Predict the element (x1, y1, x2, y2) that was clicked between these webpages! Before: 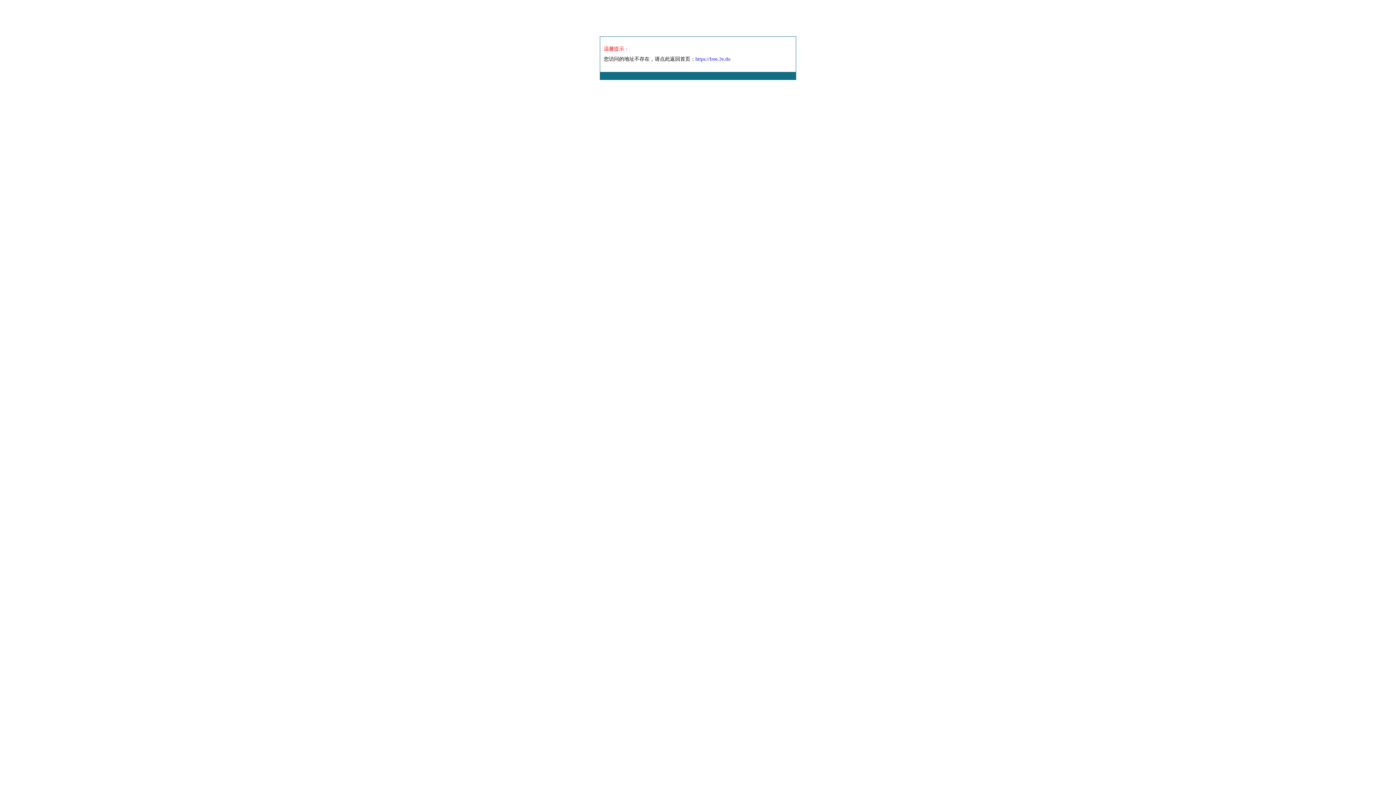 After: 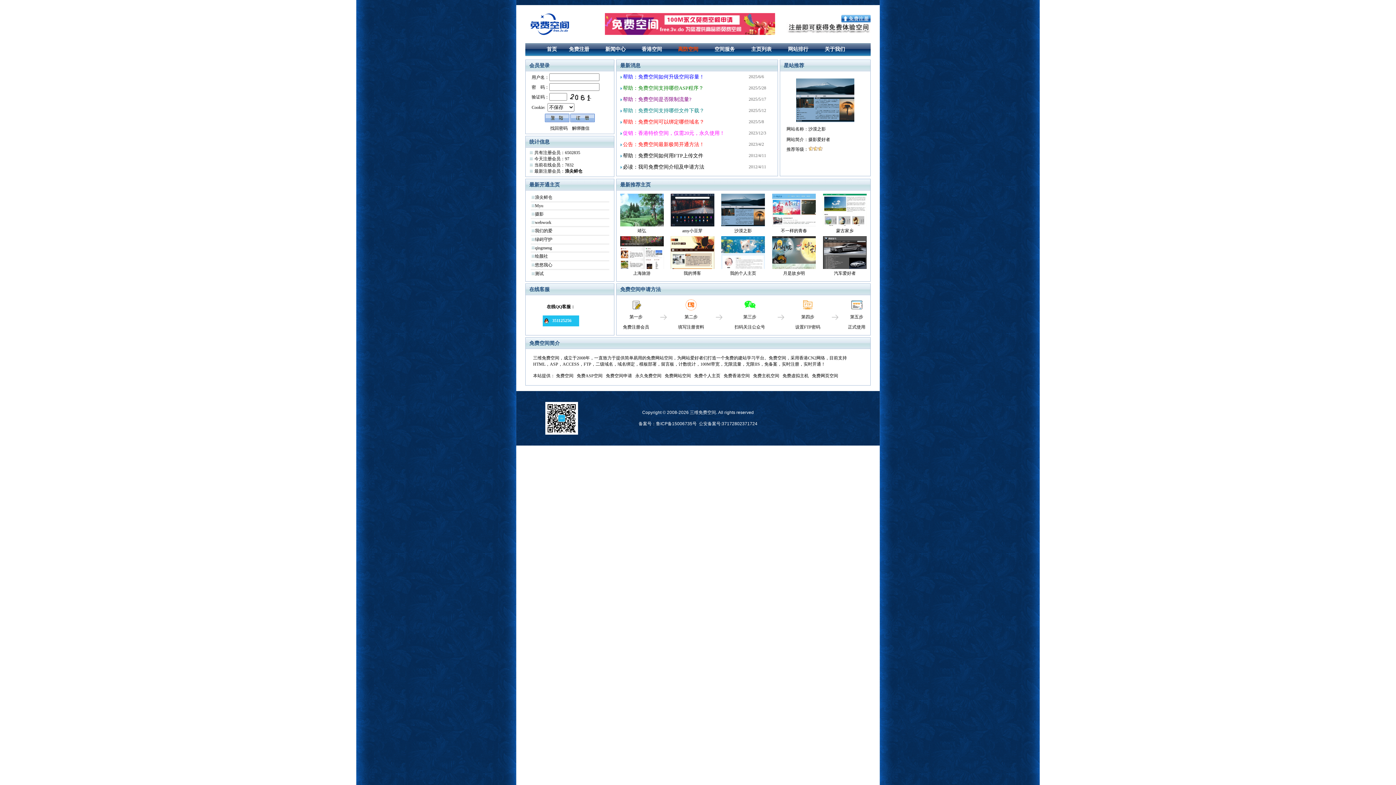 Action: label: https://free.3v.do bbox: (695, 56, 730, 61)